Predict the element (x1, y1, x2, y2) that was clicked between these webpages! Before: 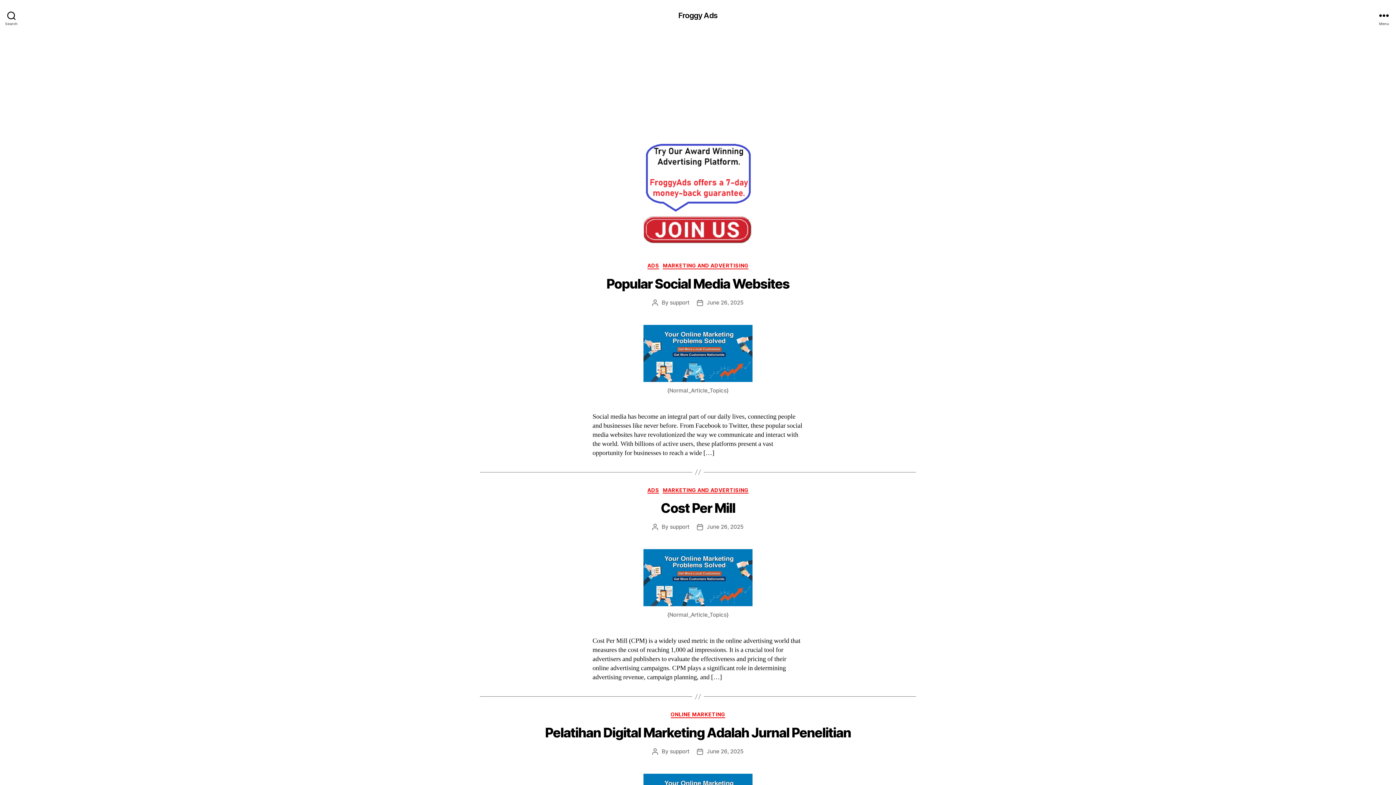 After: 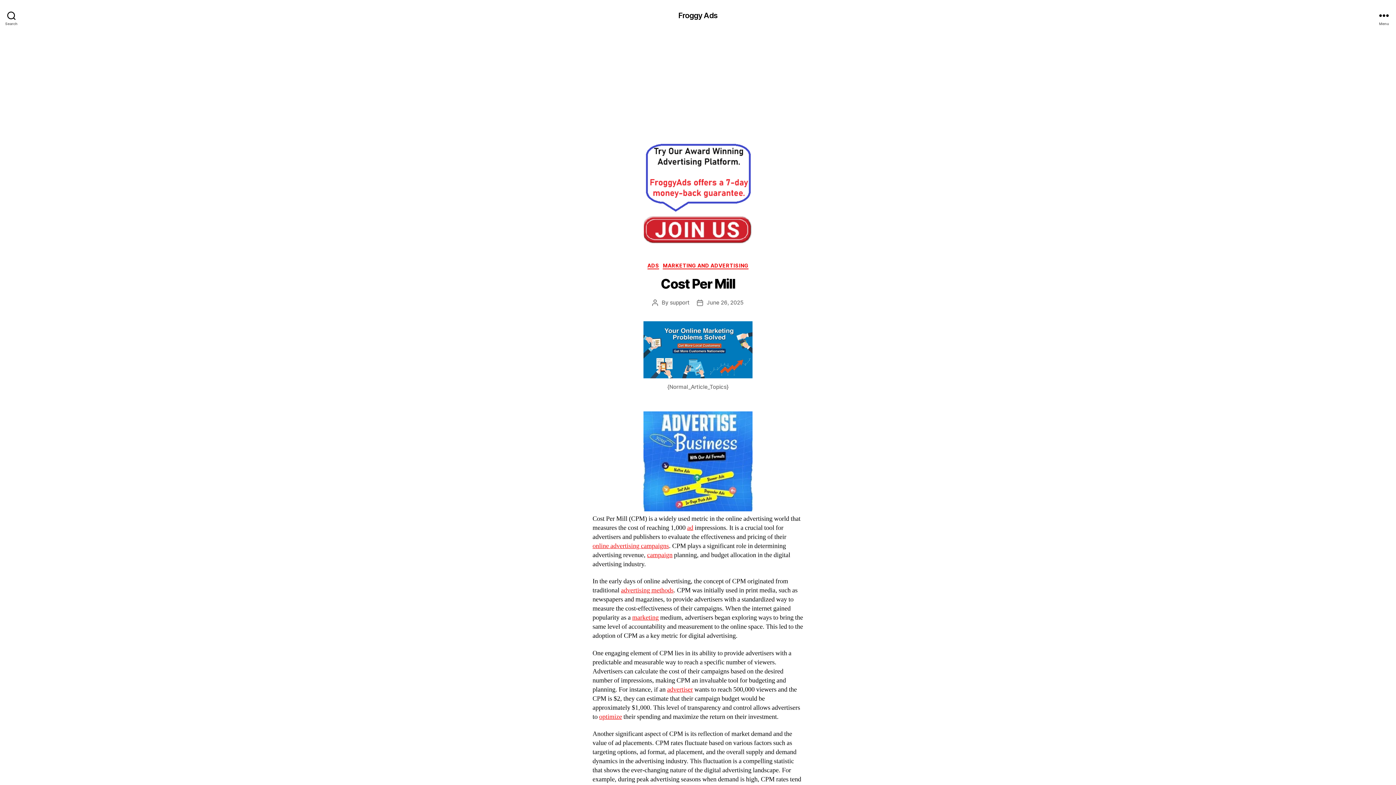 Action: label: Cost Per Mill bbox: (660, 500, 735, 516)